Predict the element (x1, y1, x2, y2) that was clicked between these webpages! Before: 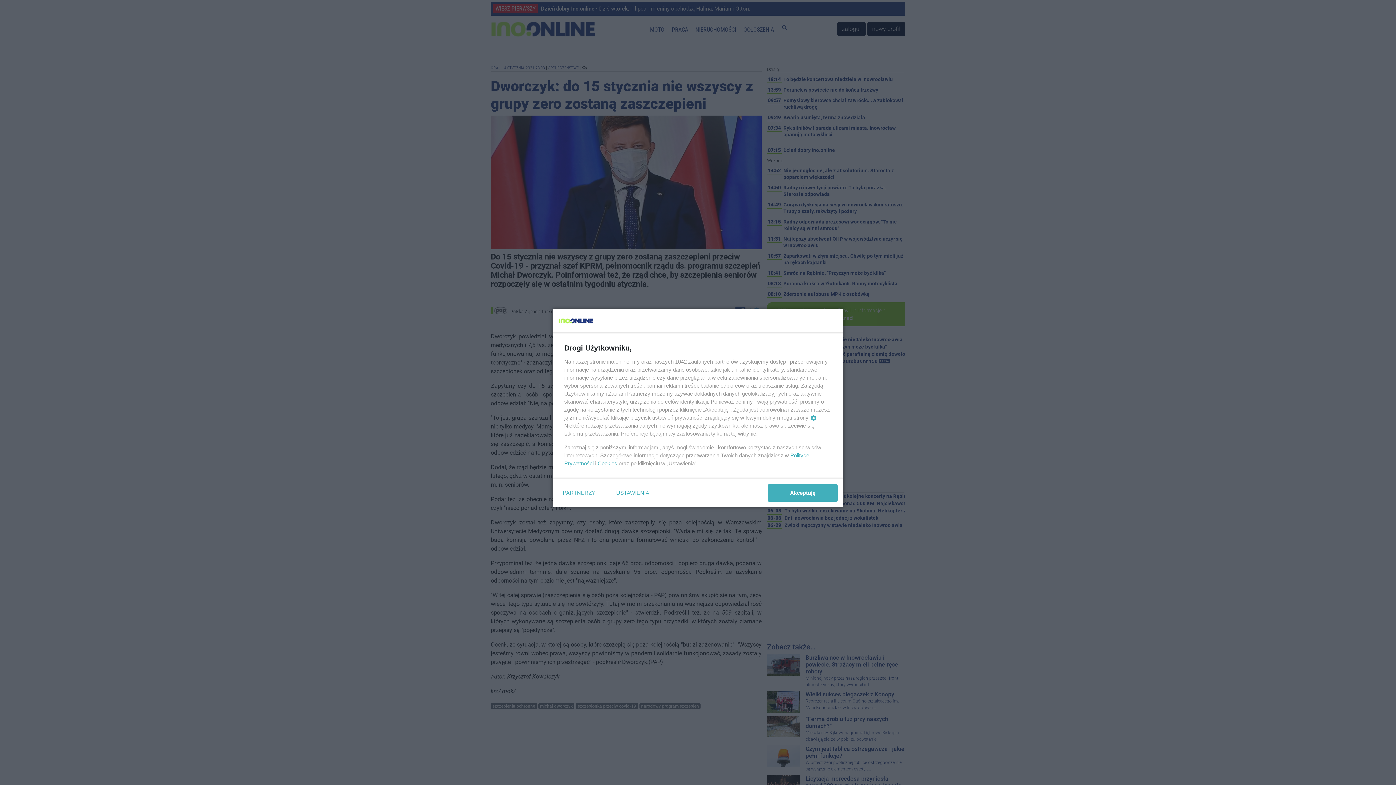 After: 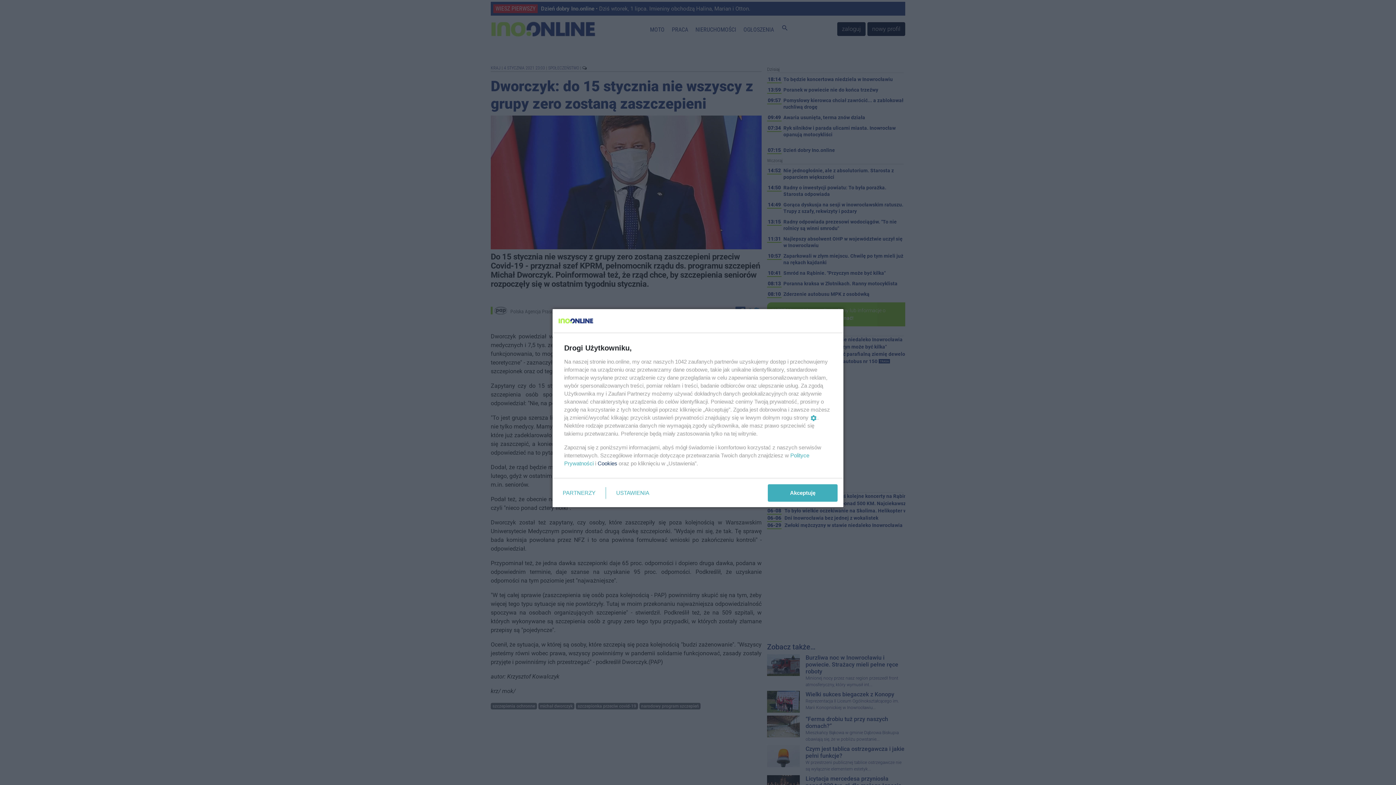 Action: label: Cookies bbox: (597, 460, 617, 466)